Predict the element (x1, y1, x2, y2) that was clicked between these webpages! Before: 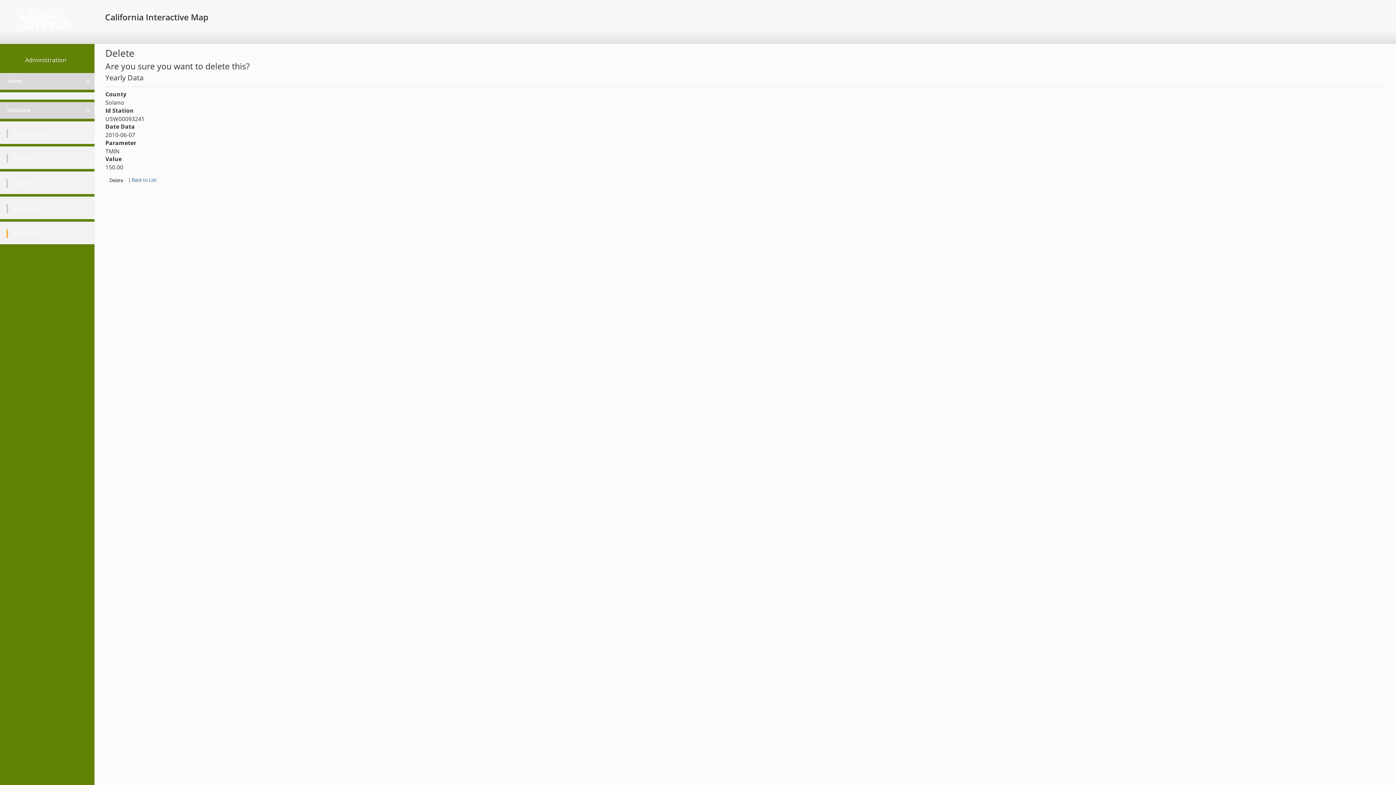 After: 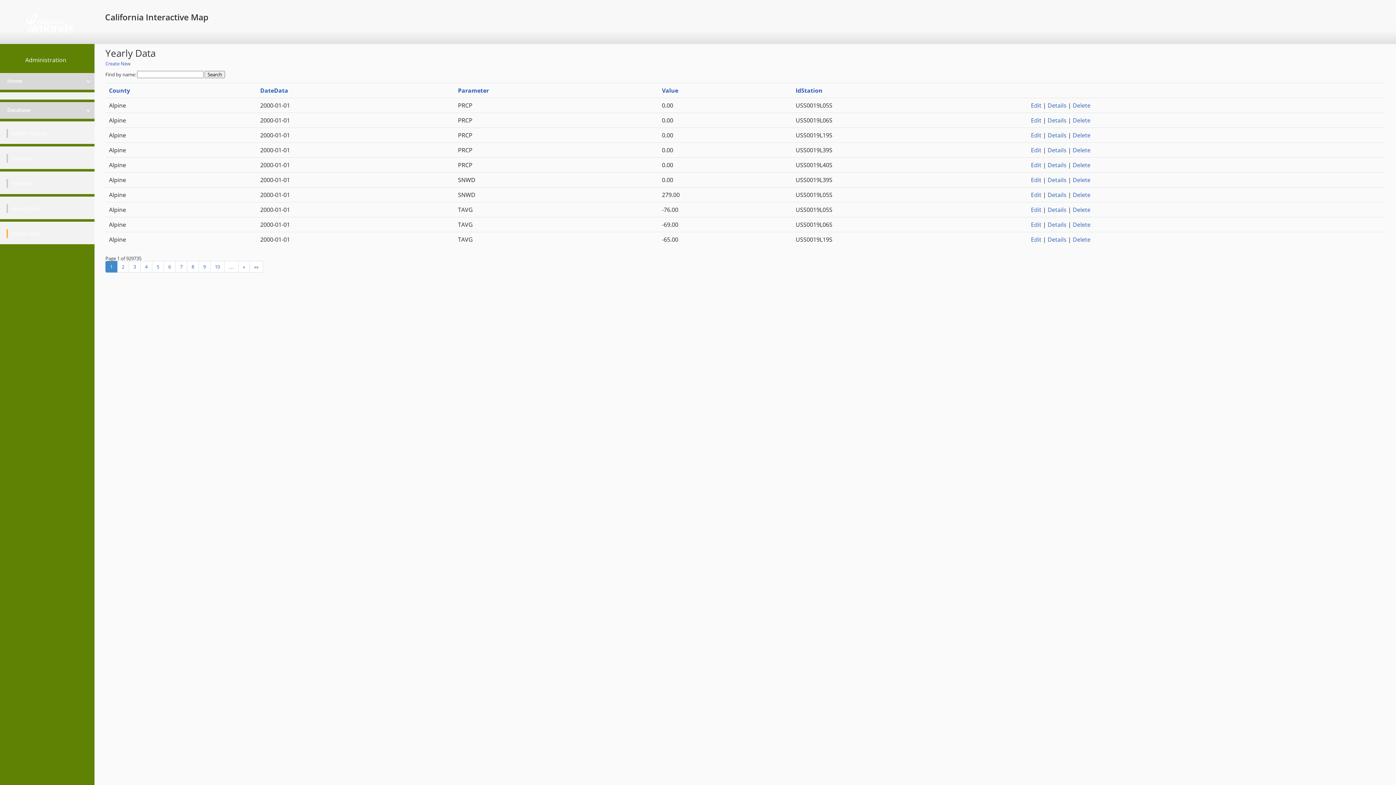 Action: bbox: (131, 176, 156, 183) label: Back to List